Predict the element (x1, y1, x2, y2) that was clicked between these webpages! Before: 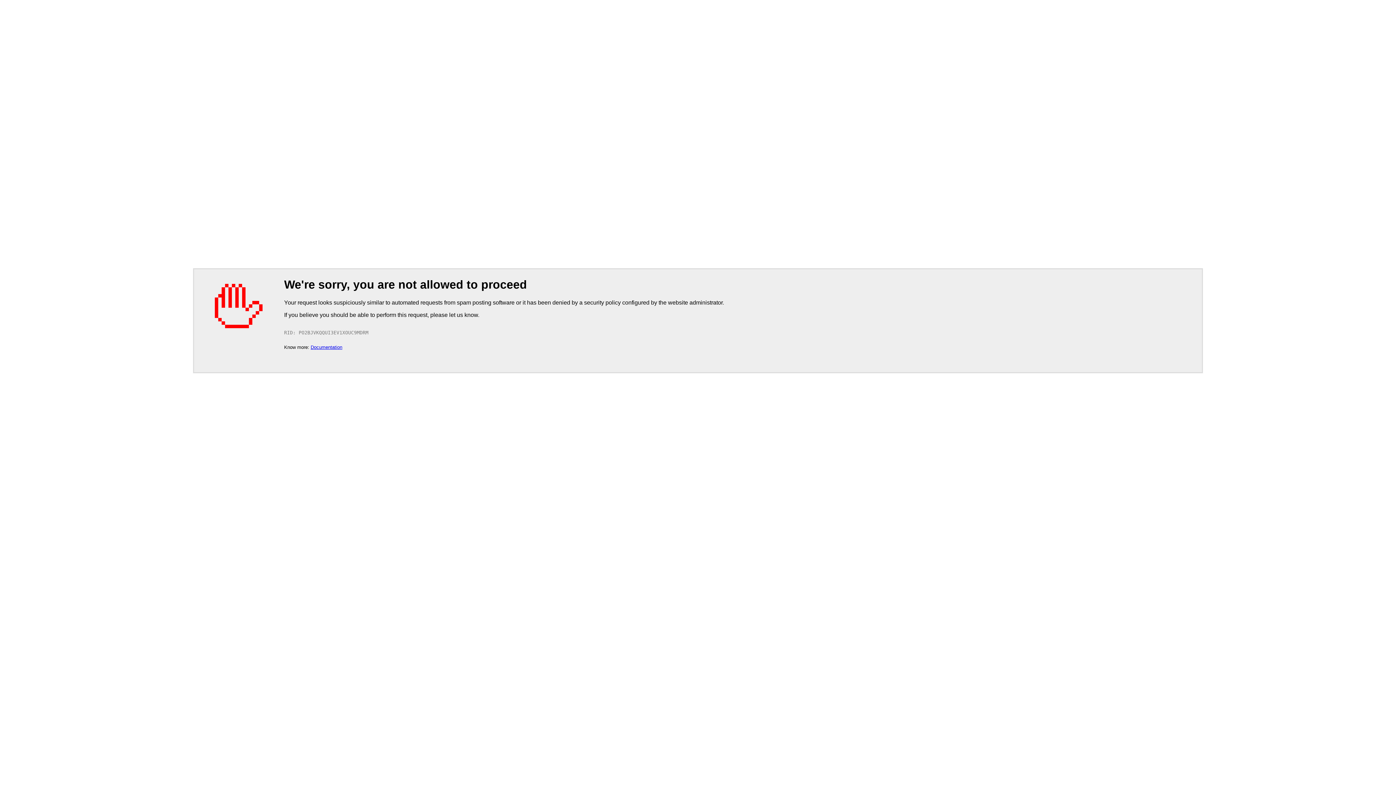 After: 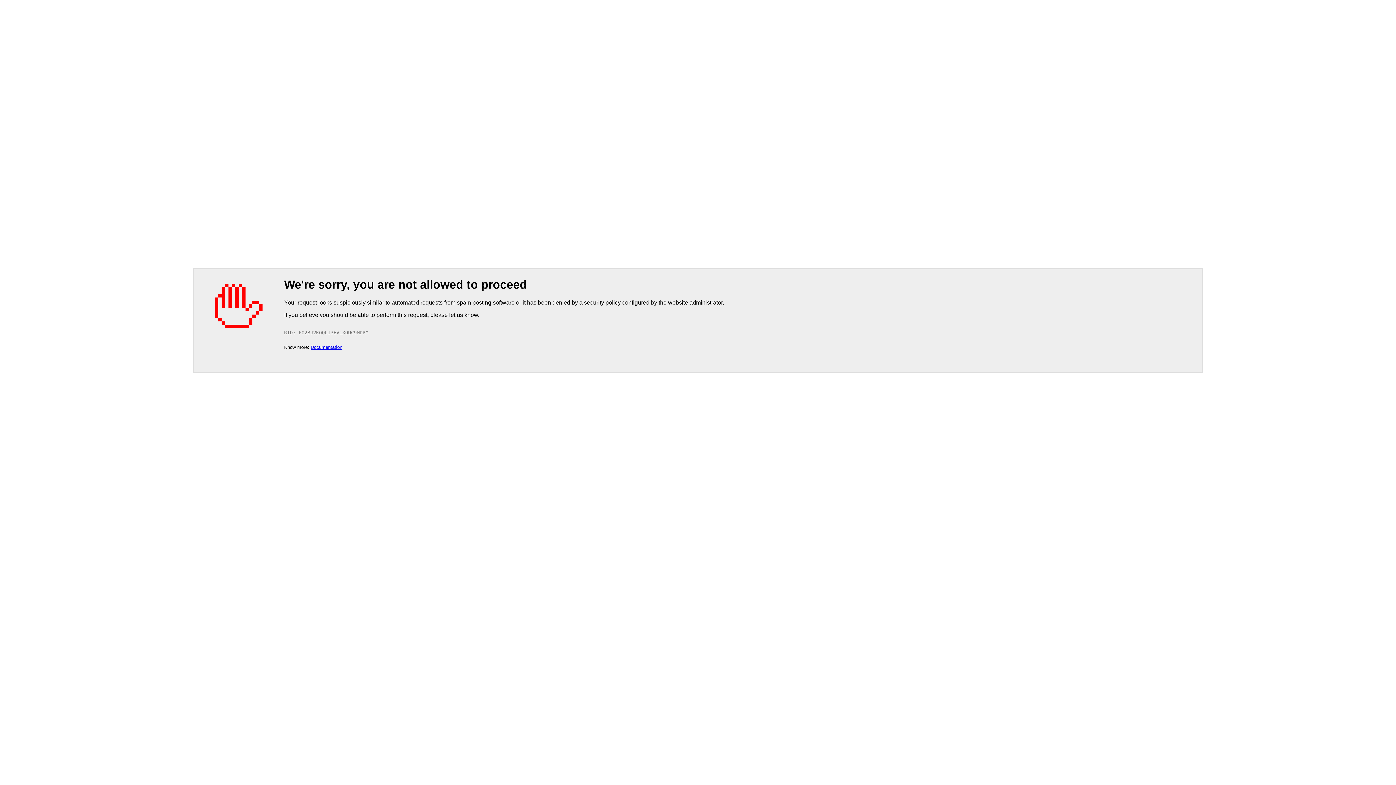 Action: bbox: (310, 344, 342, 350) label: Documentation